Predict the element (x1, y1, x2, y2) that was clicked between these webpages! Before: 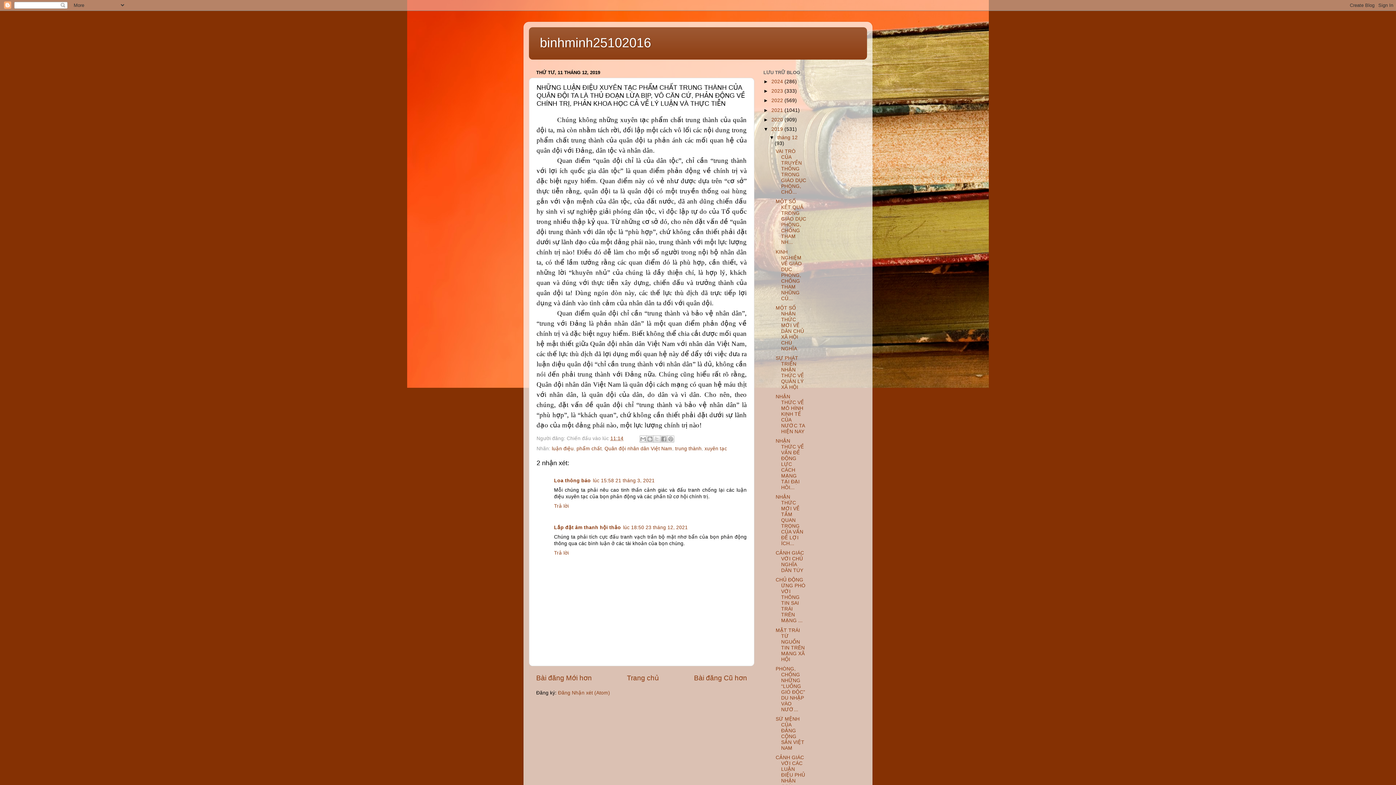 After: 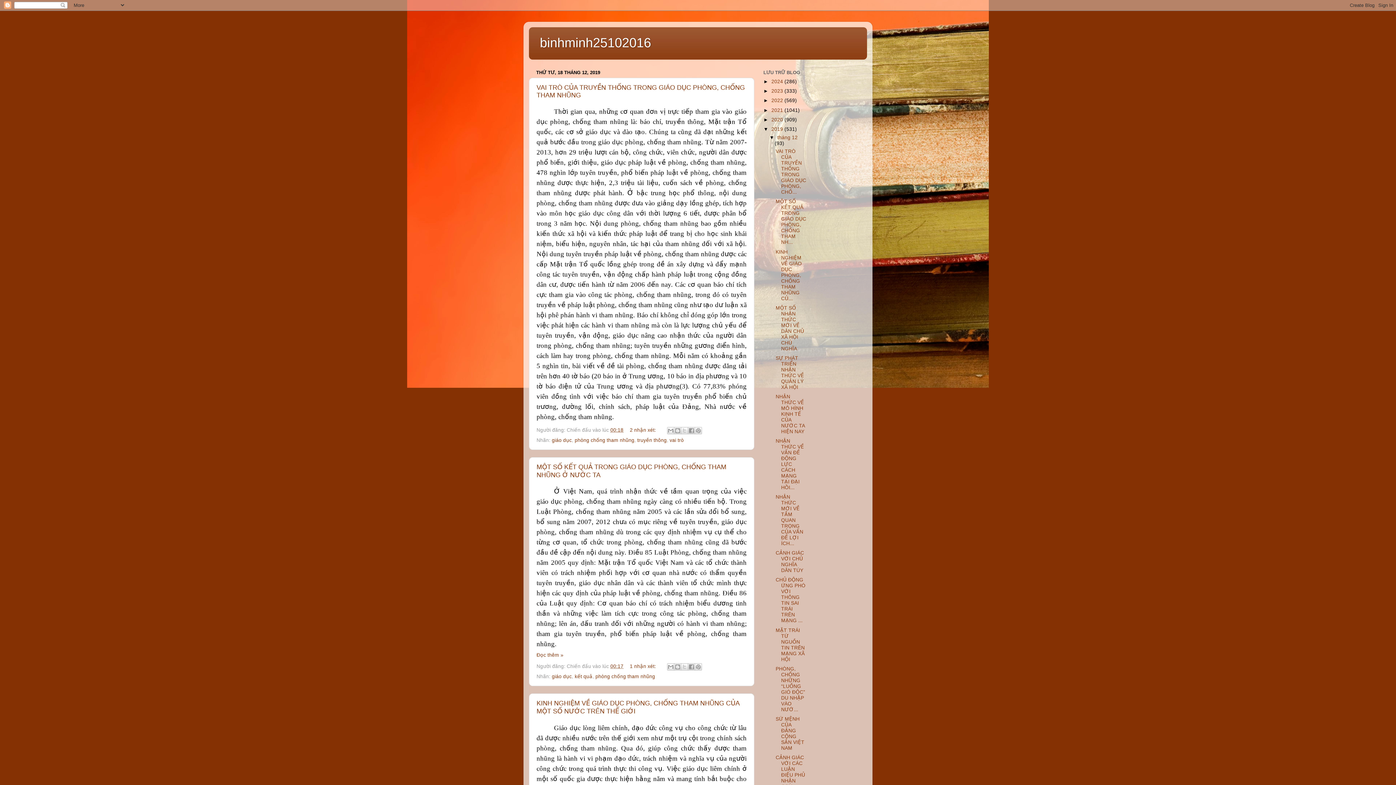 Action: bbox: (771, 126, 784, 131) label: 2019 